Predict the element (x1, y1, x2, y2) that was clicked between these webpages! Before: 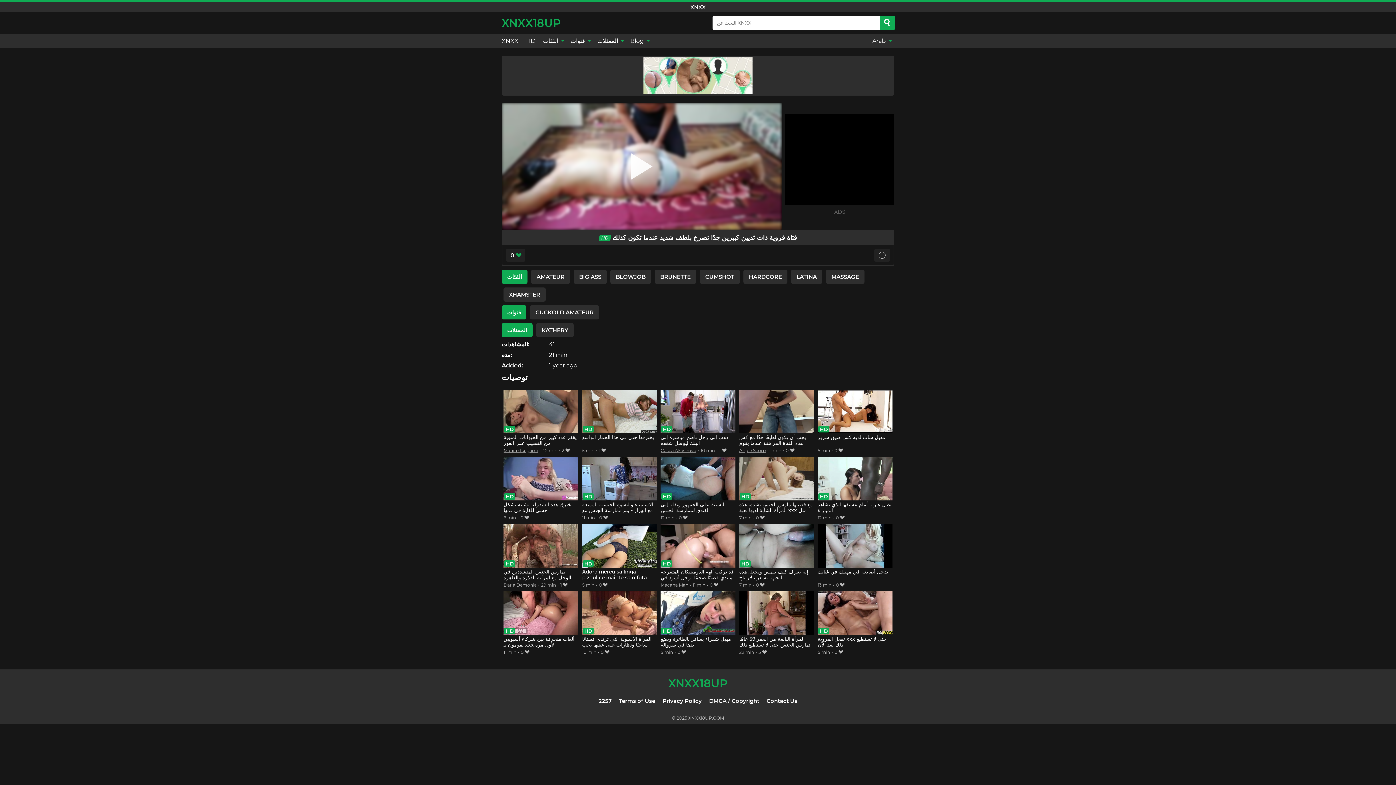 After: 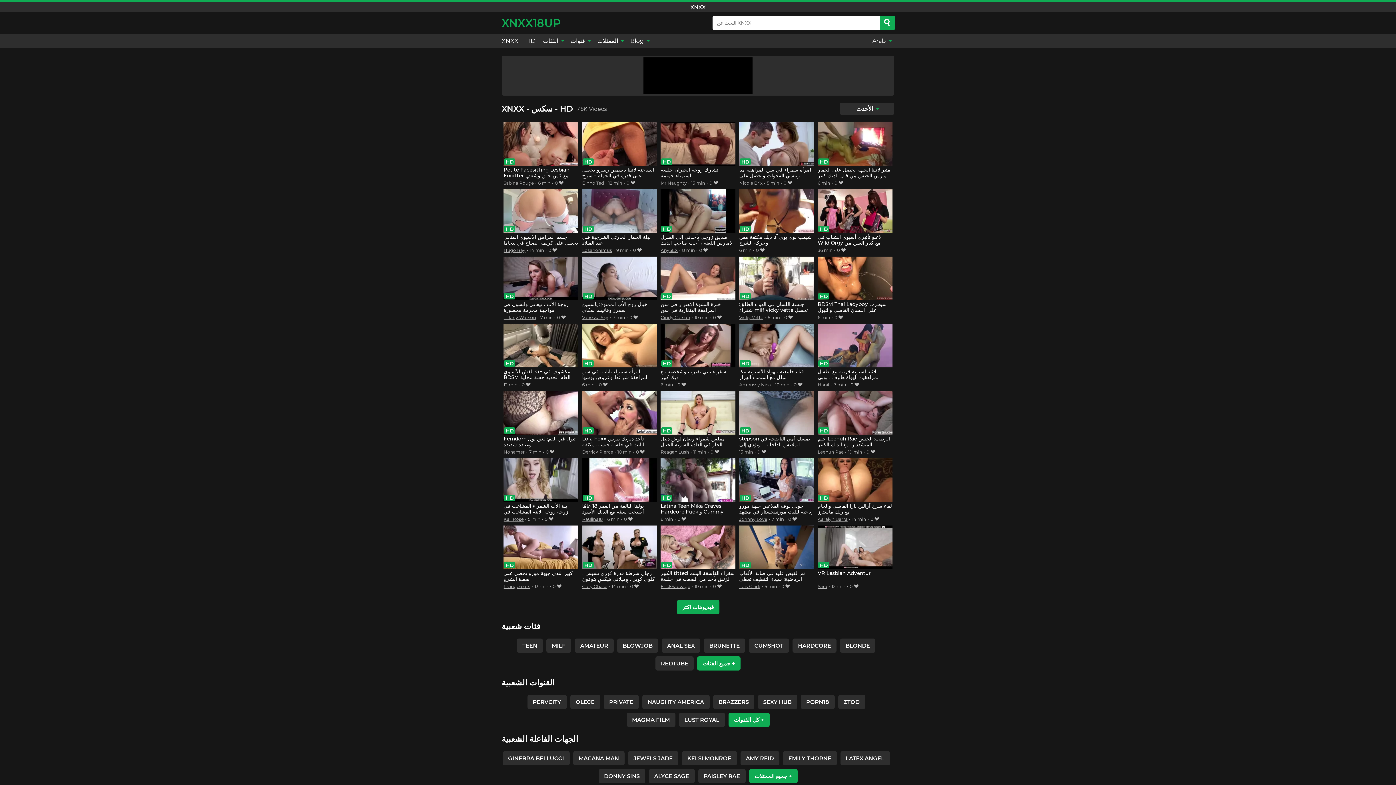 Action: label: HD bbox: (522, 33, 539, 48)